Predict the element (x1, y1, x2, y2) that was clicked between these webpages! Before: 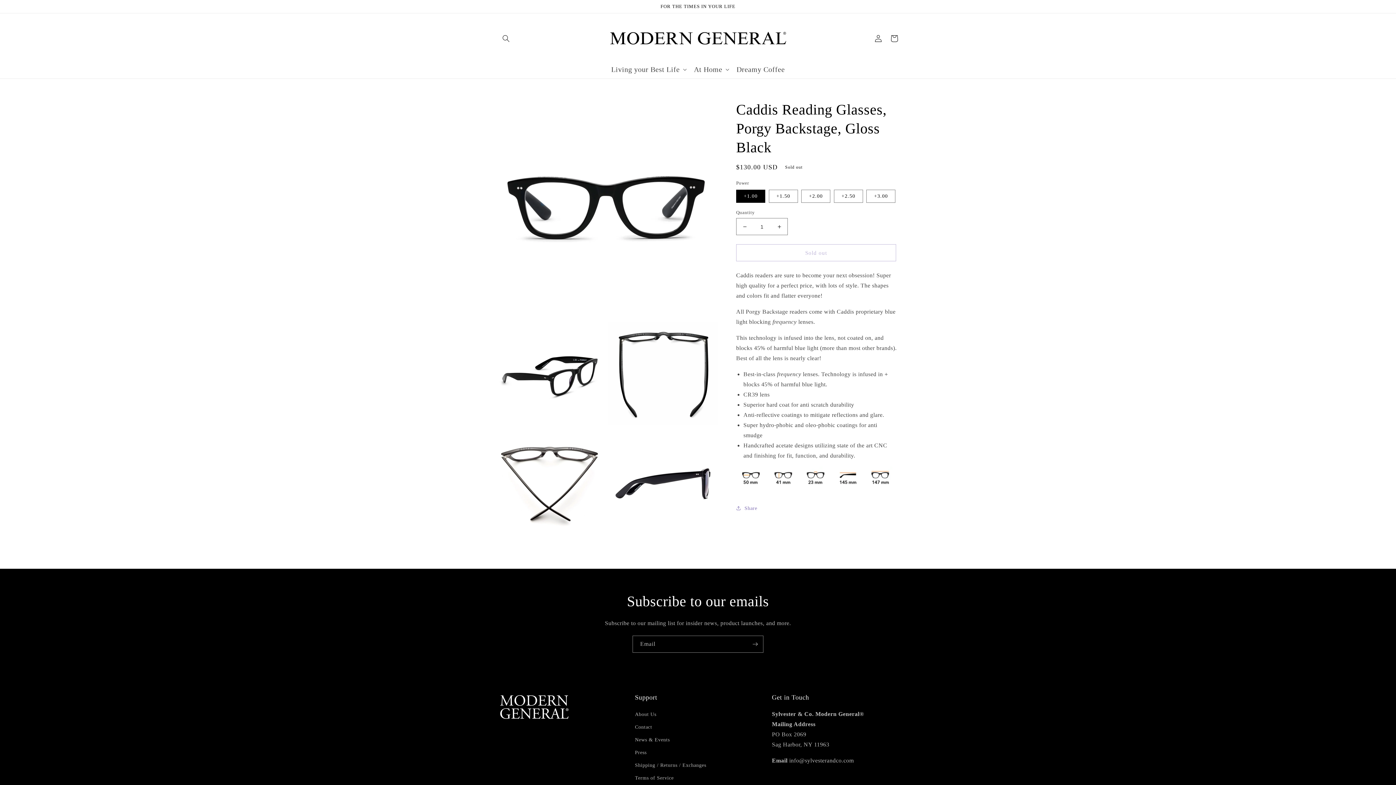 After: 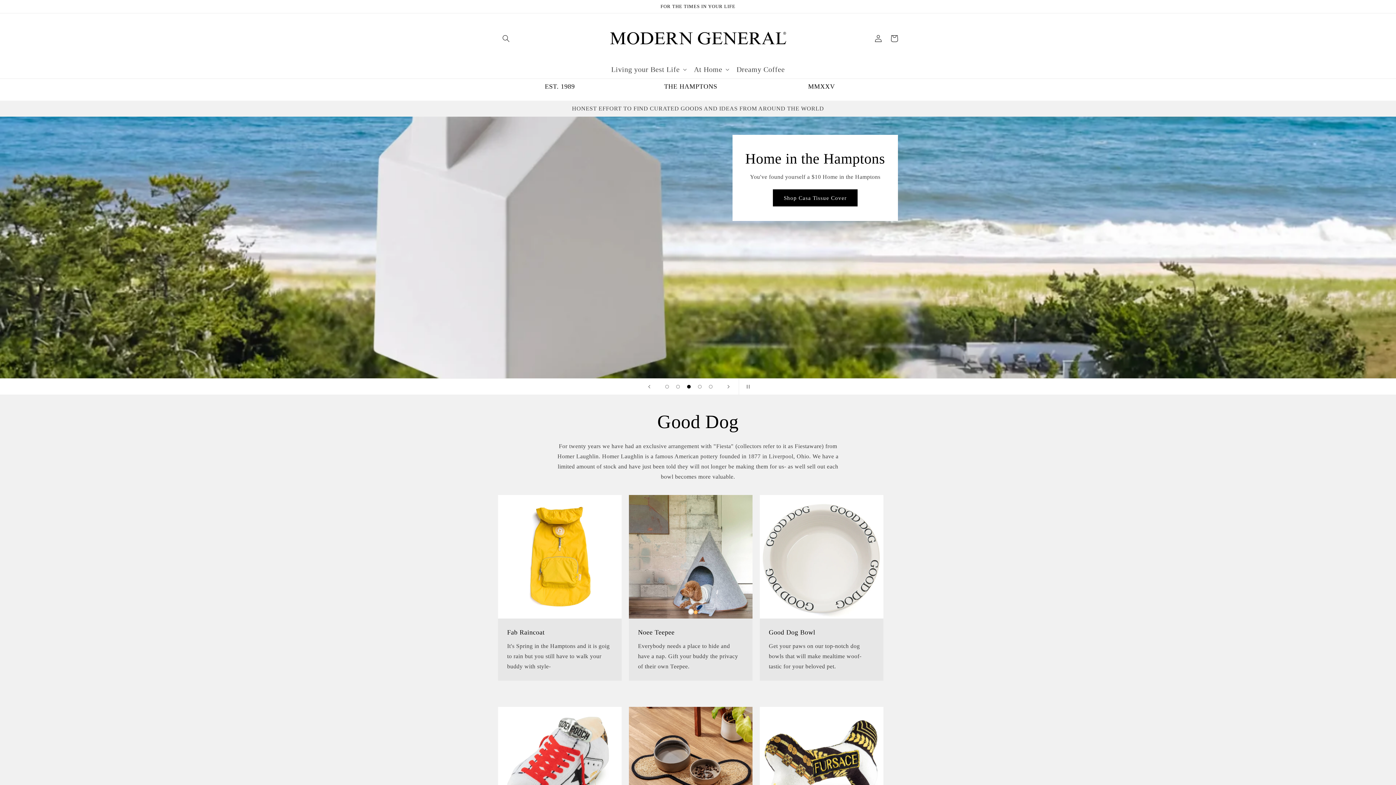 Action: bbox: (604, 20, 791, 56)